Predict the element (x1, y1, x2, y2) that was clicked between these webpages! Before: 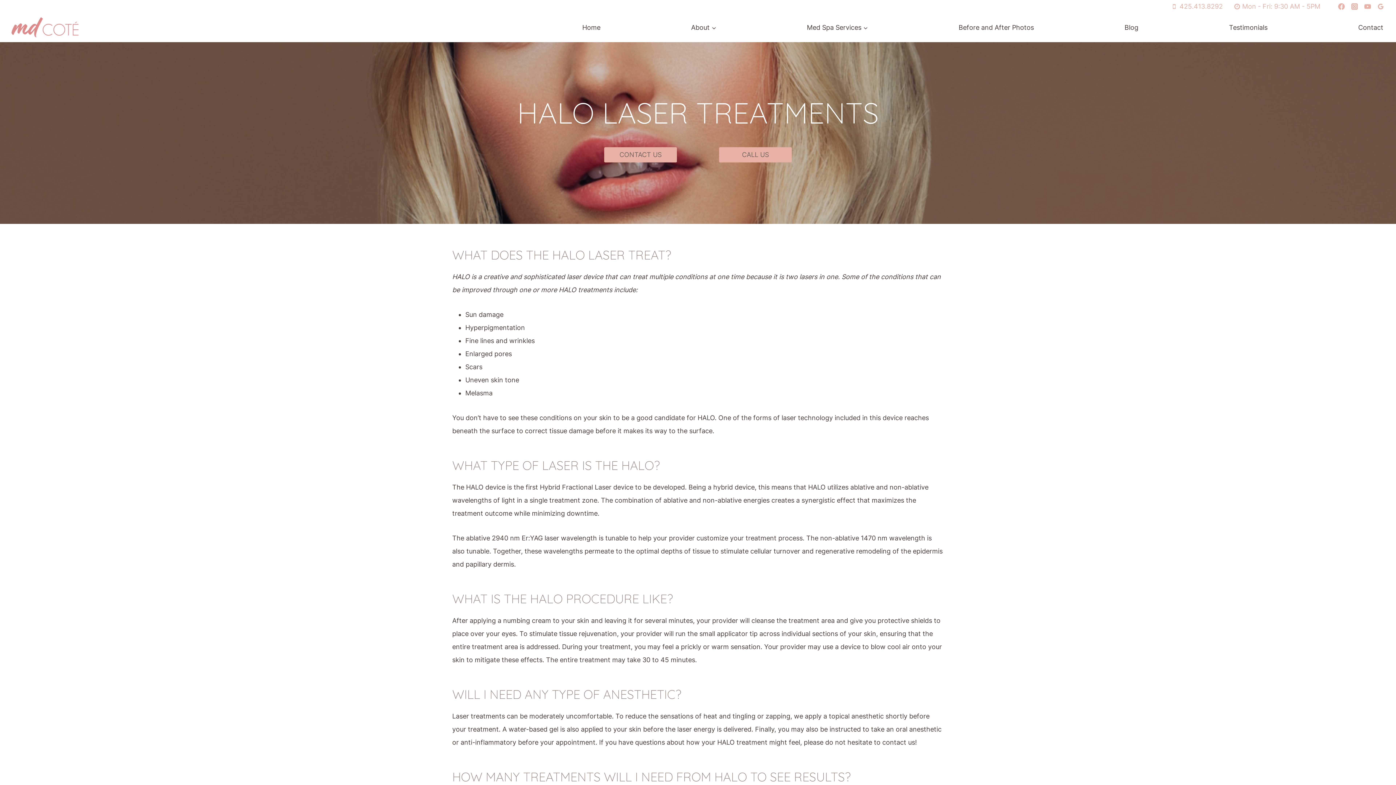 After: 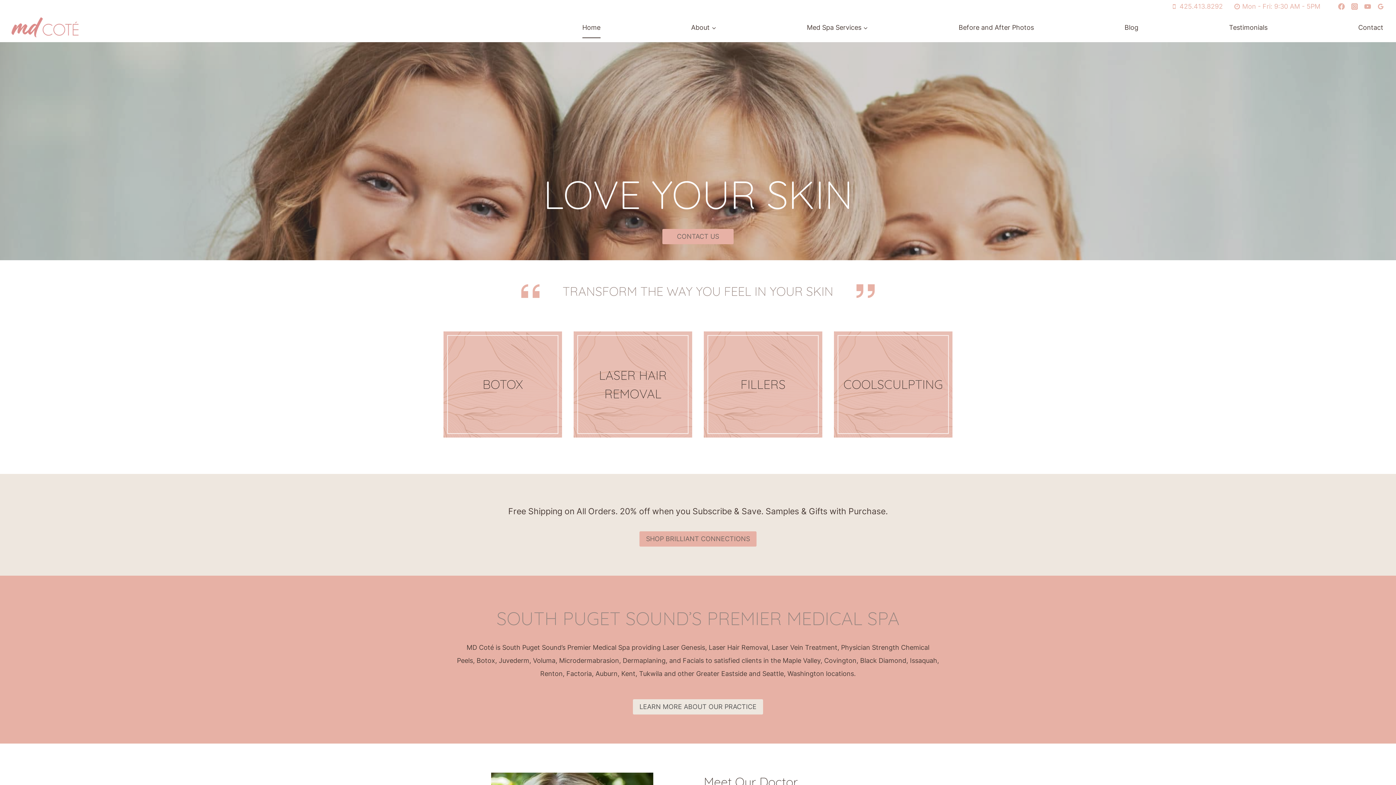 Action: bbox: (8, 14, 81, 40)